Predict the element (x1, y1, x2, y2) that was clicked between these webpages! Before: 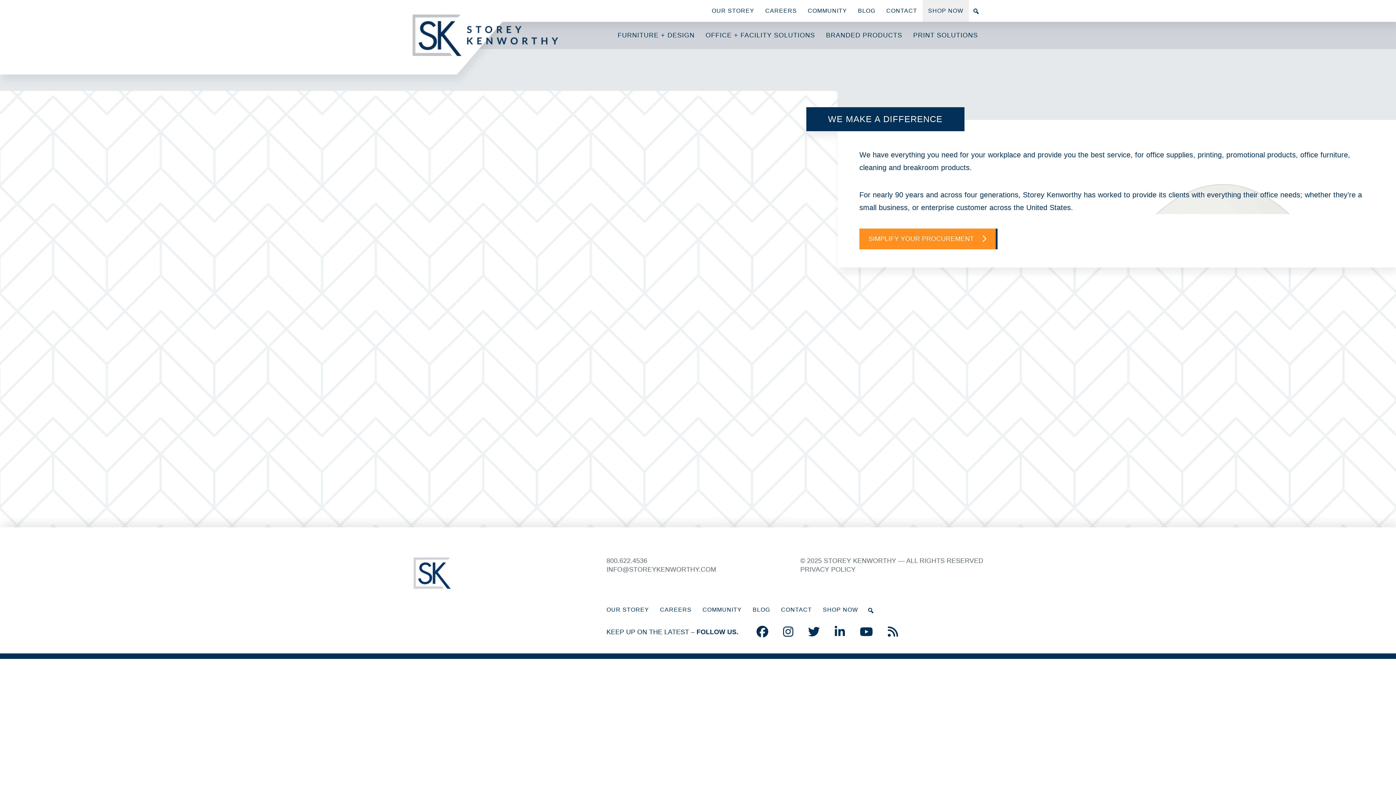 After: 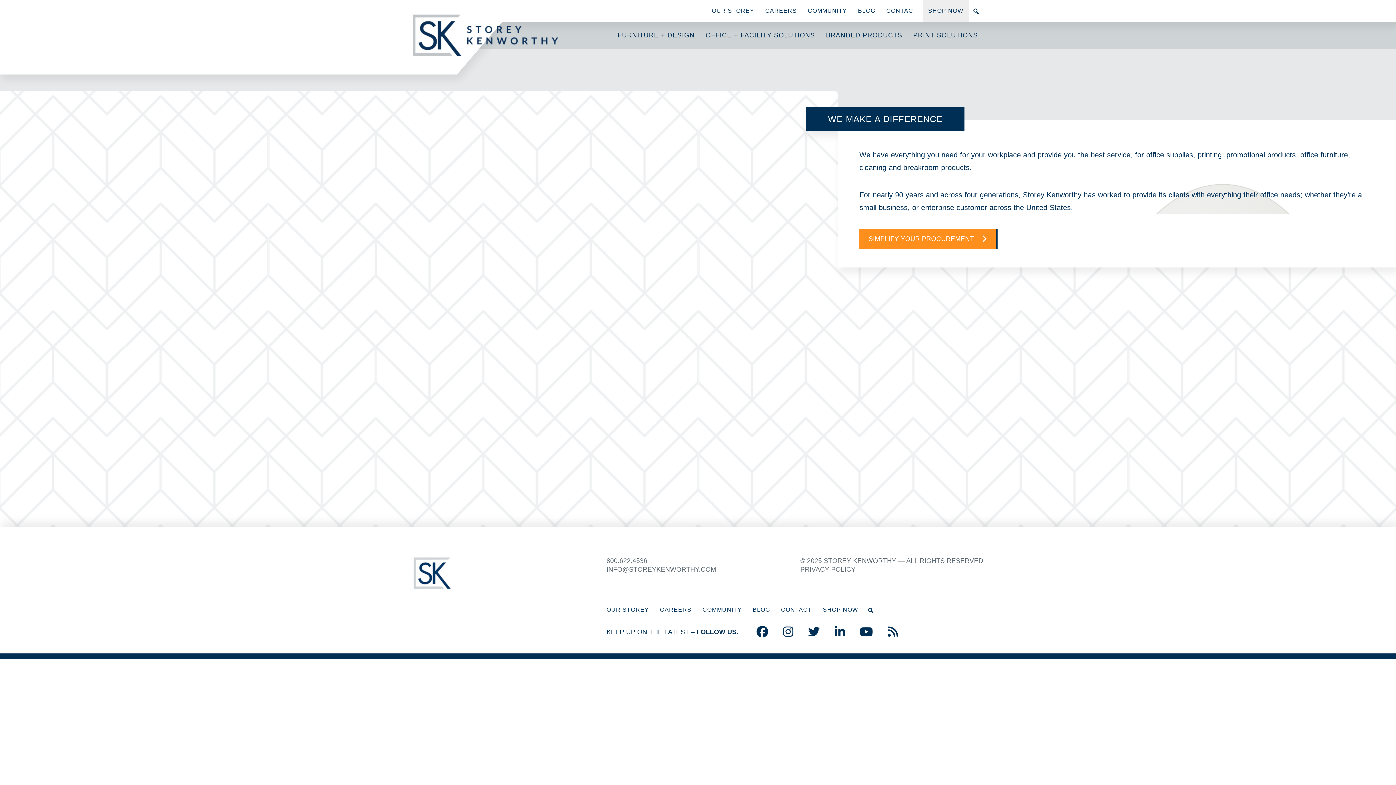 Action: bbox: (817, 599, 863, 621) label: SHOP NOW